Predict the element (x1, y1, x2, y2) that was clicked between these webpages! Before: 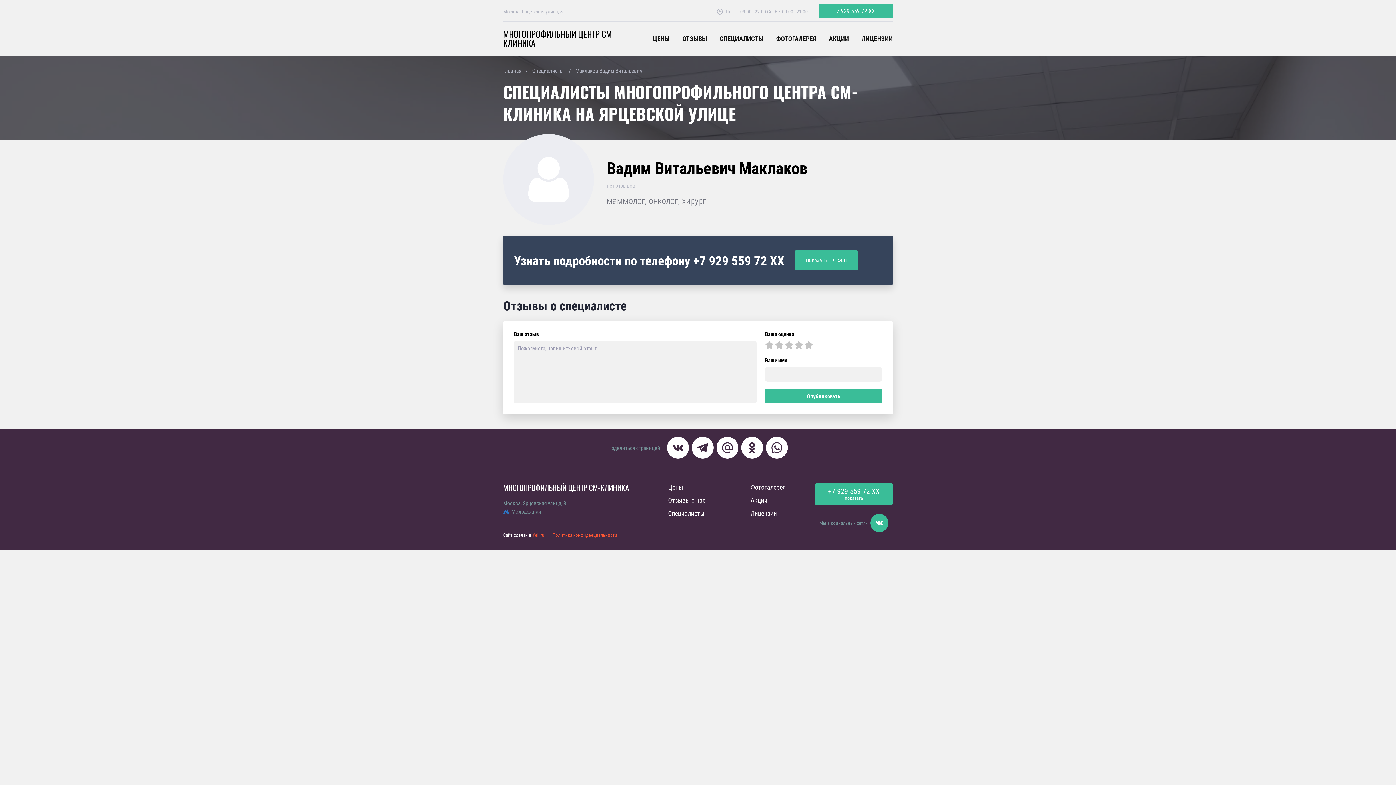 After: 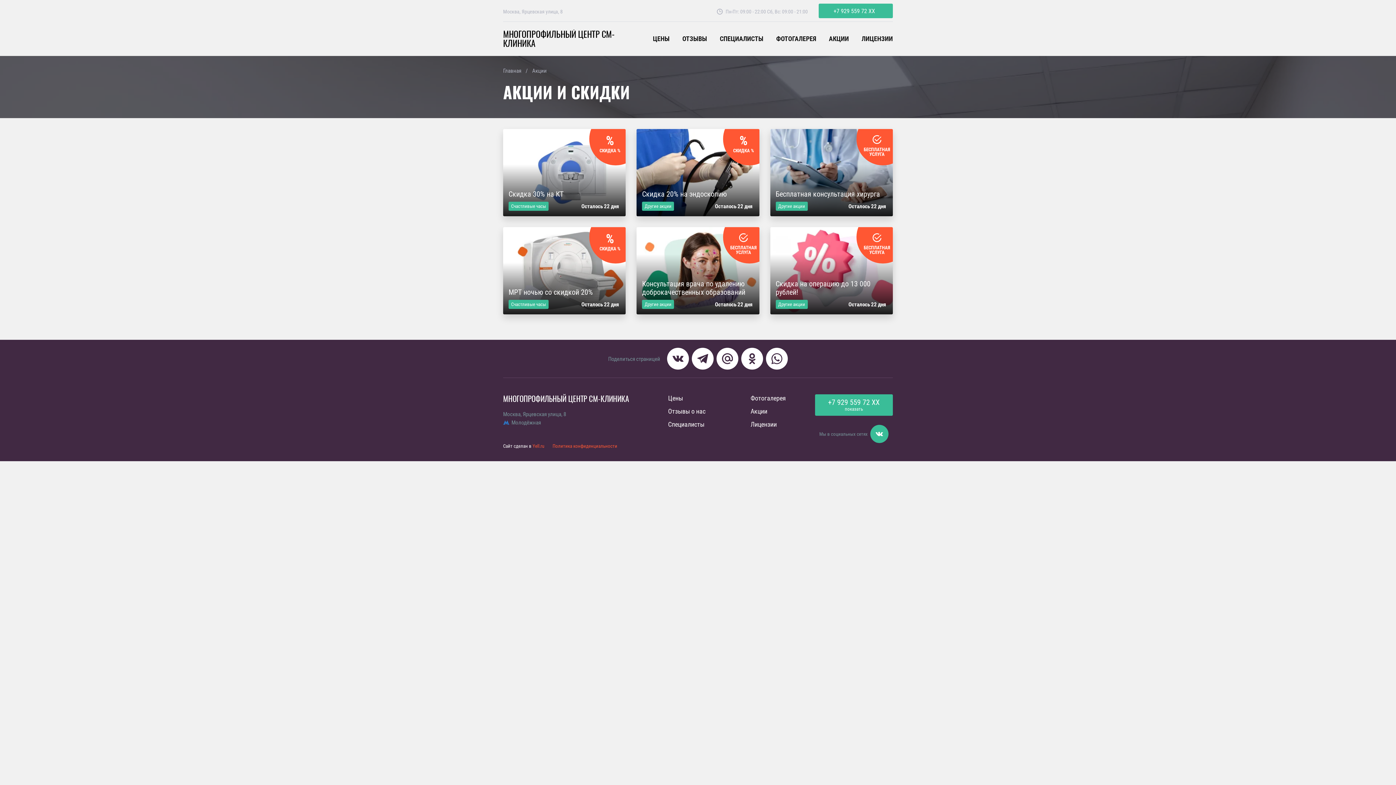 Action: label: Акции bbox: (750, 496, 767, 504)